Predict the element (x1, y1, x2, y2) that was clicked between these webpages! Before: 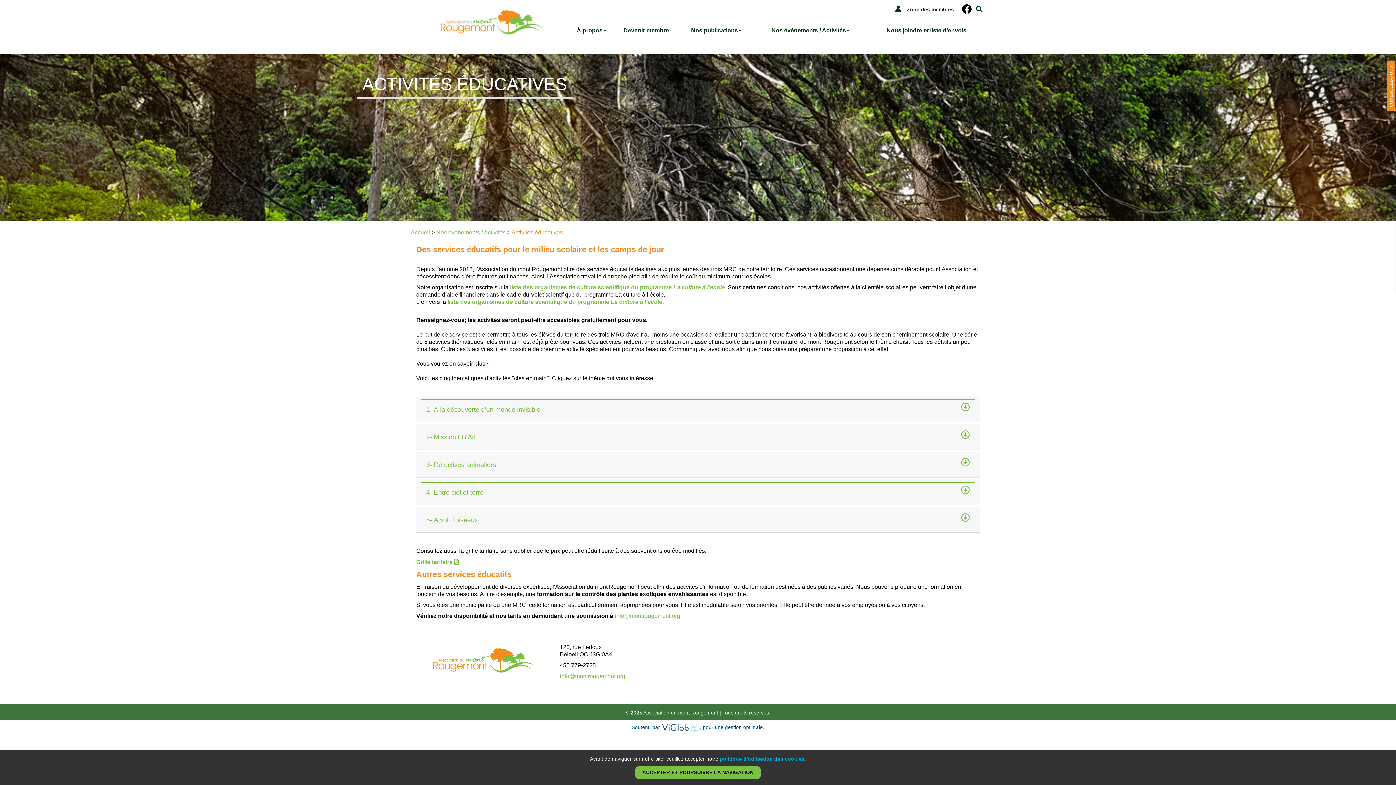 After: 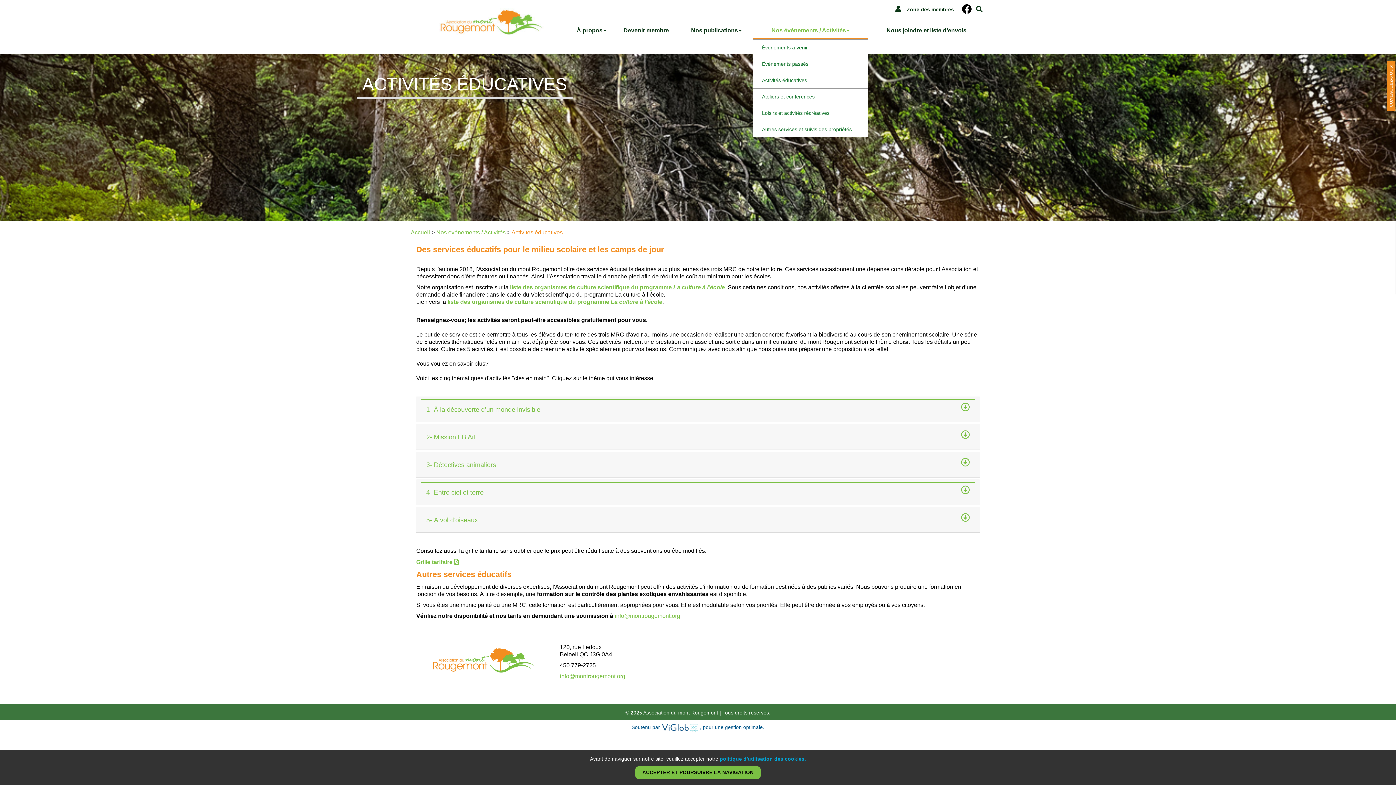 Action: bbox: (753, 23, 868, 37) label: Nos événements / Activités